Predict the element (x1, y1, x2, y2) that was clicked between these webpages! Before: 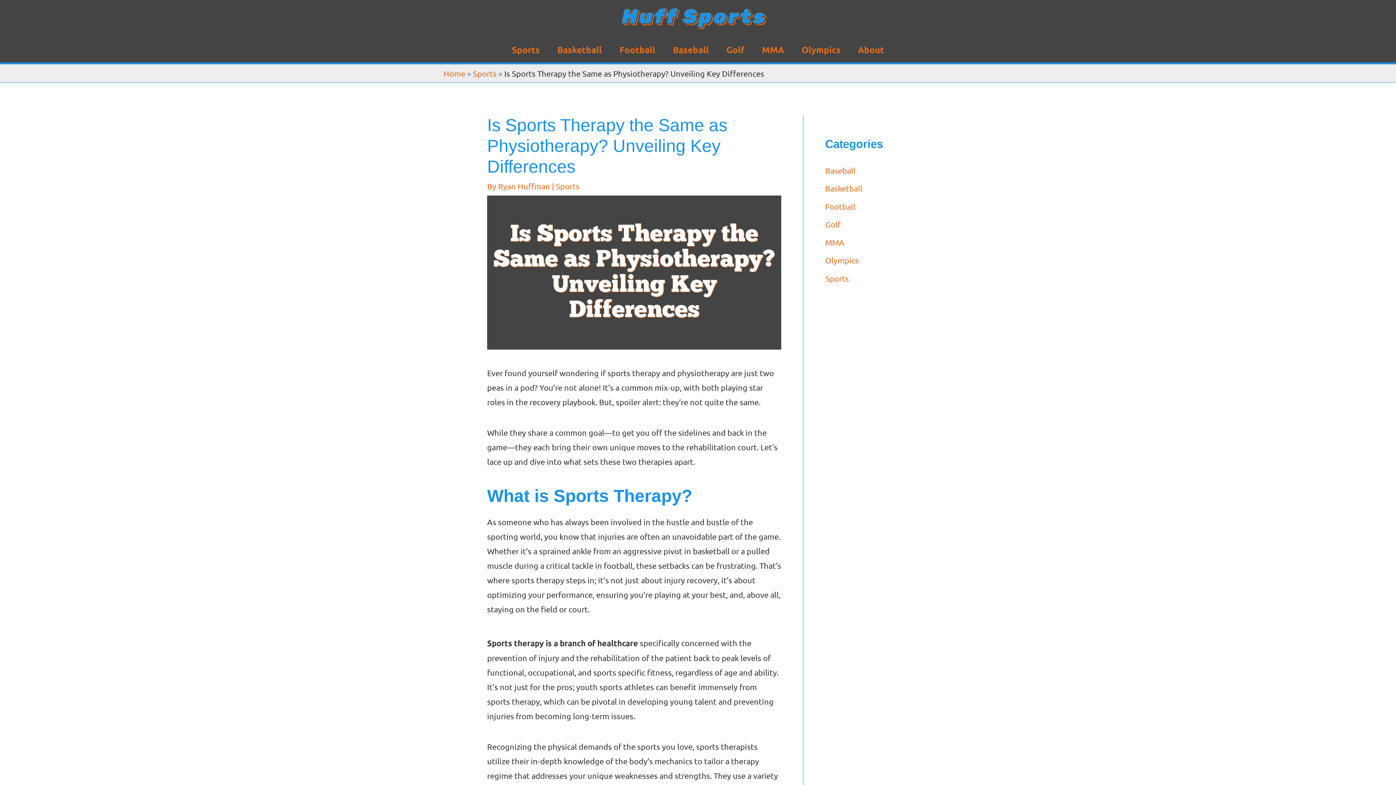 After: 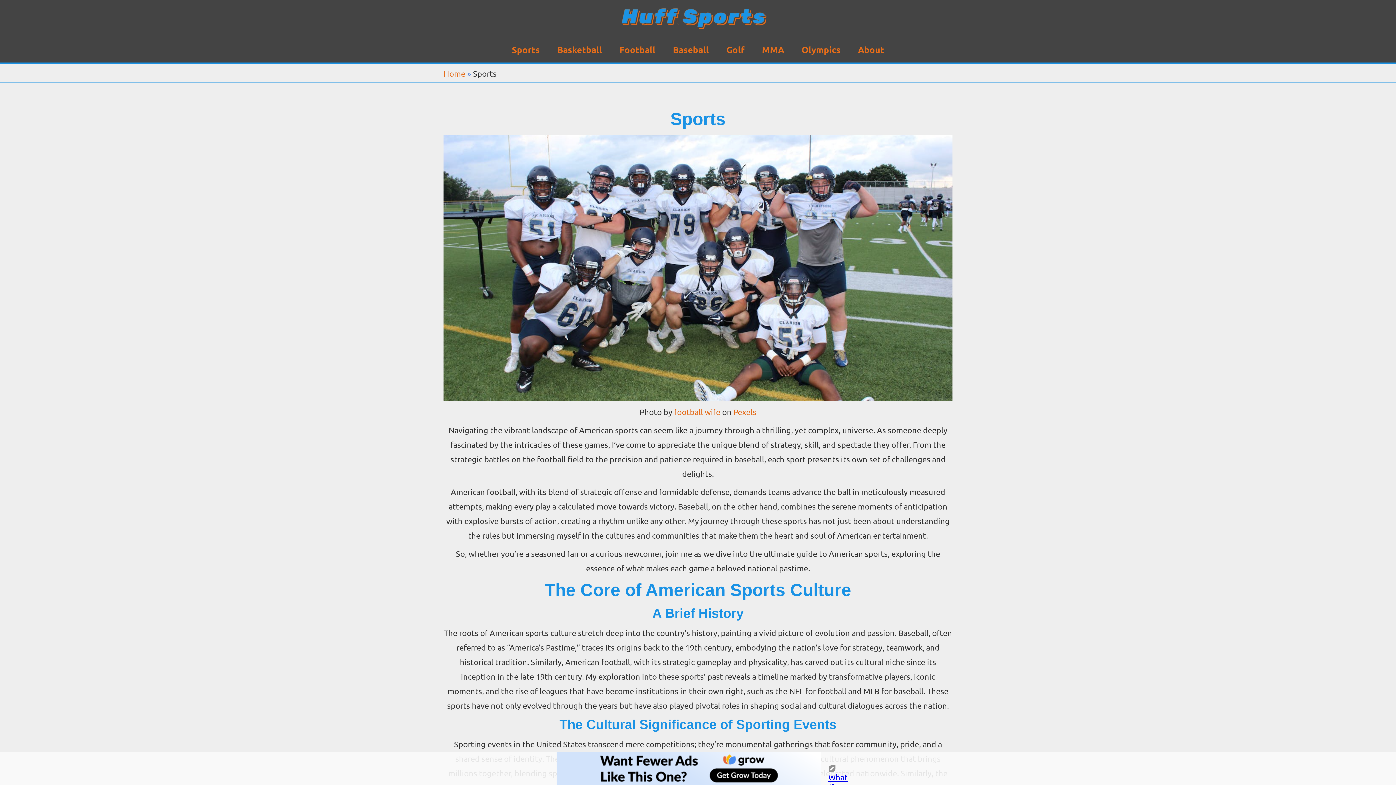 Action: bbox: (556, 181, 579, 191) label: Sports